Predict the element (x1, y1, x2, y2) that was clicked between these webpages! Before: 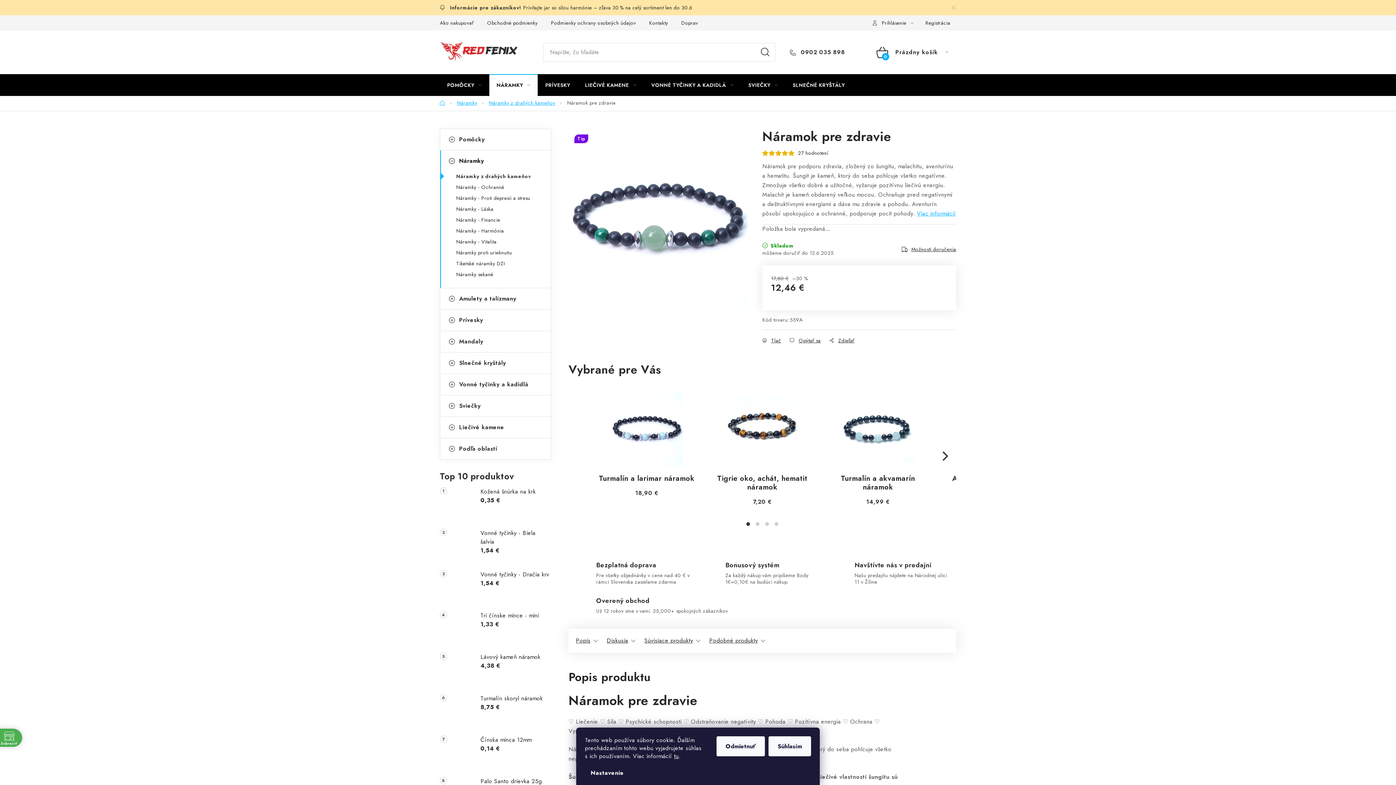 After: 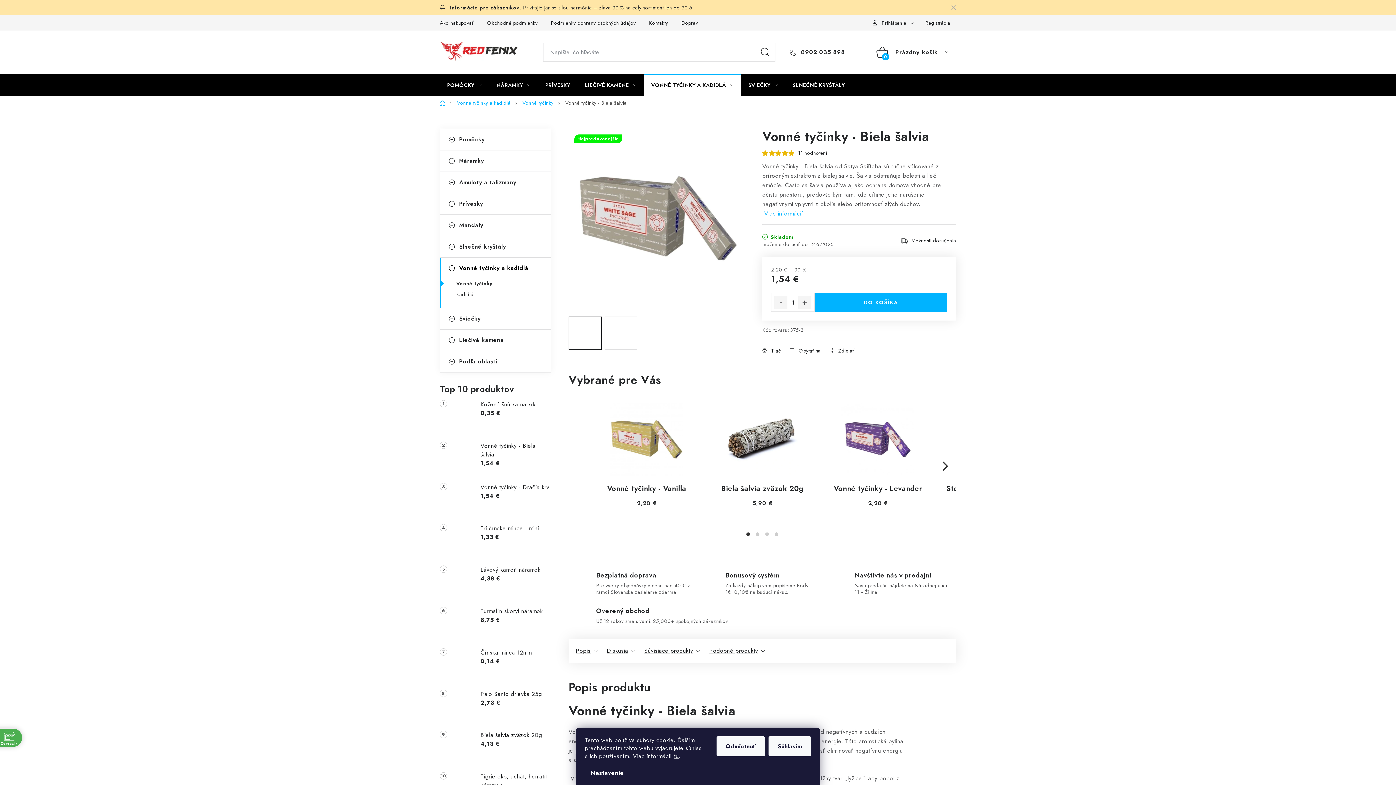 Action: bbox: (440, 529, 473, 562)